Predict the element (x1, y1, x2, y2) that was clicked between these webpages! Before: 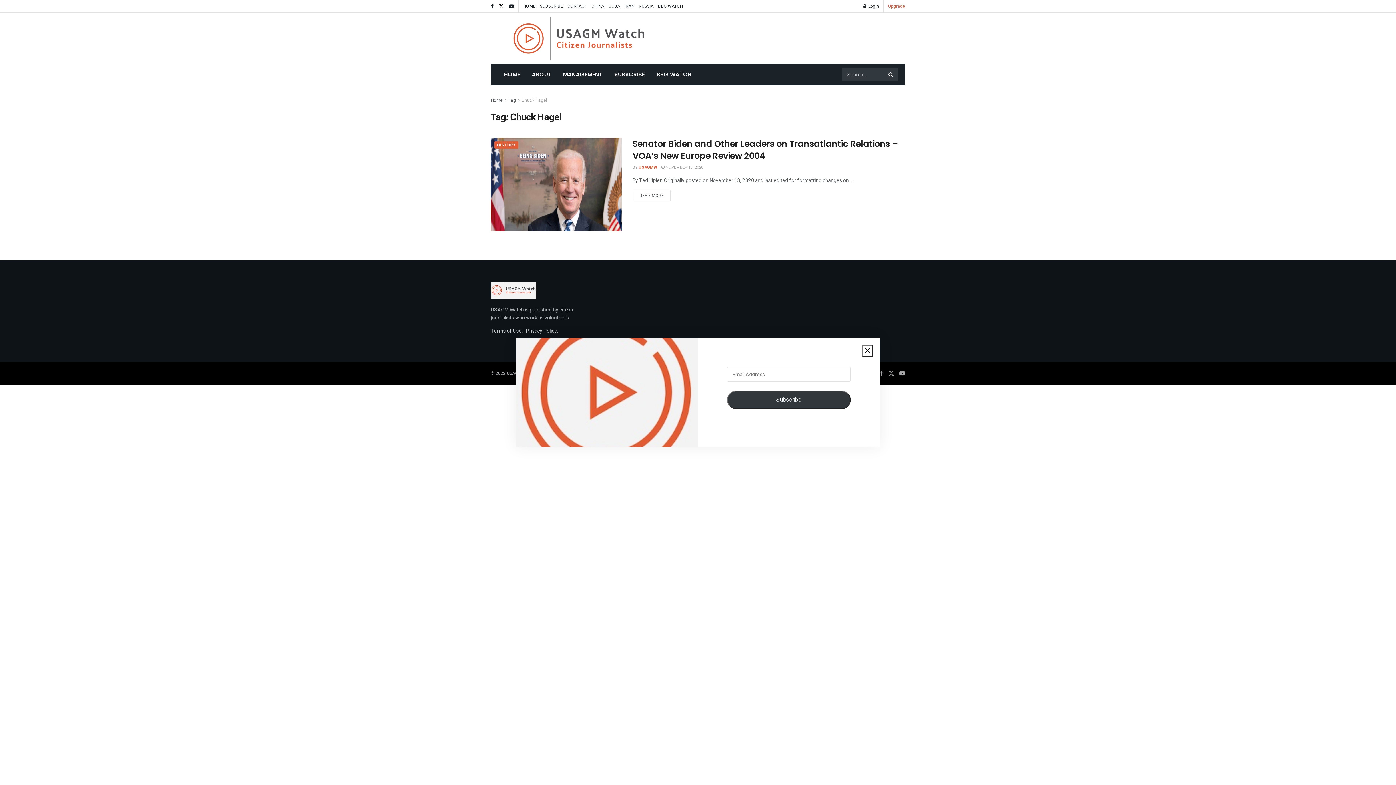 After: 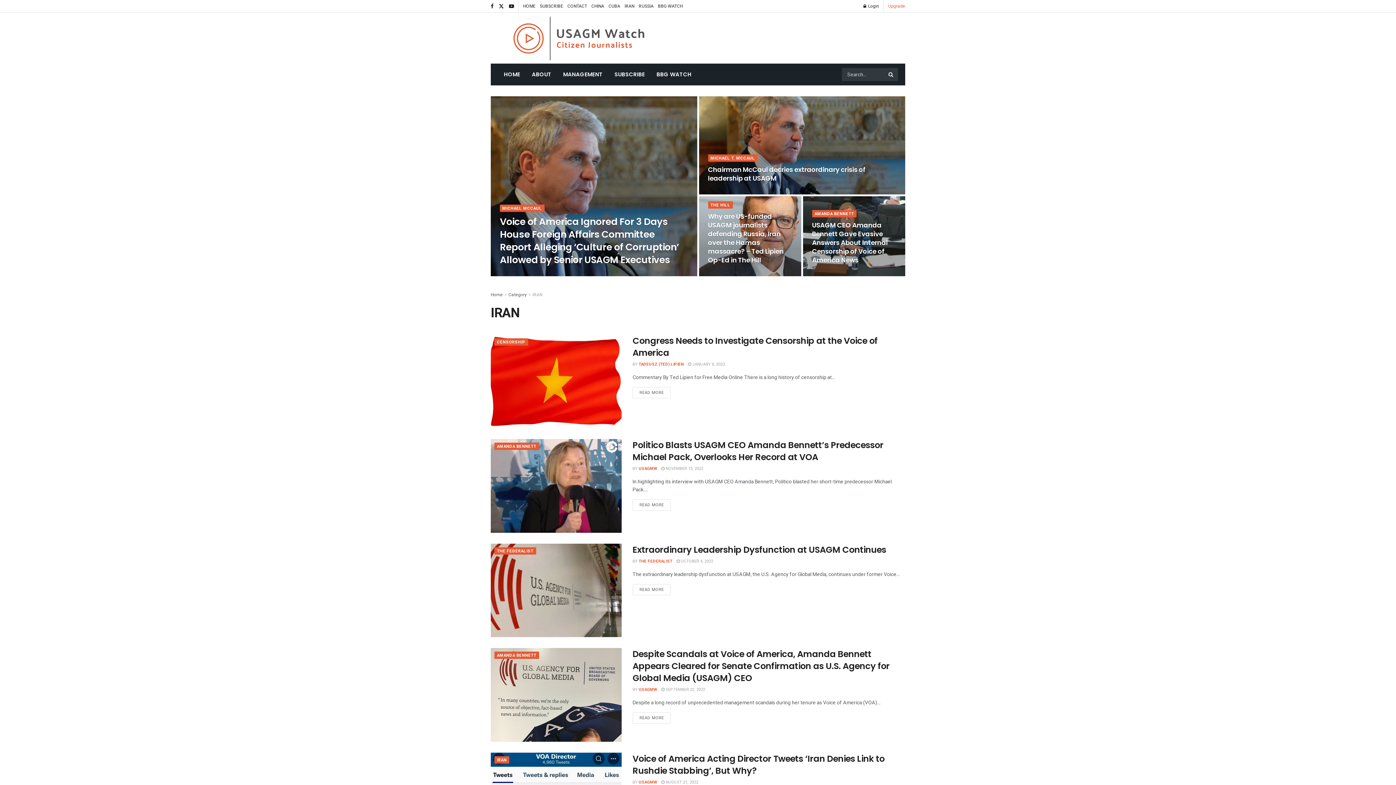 Action: label: IRAN bbox: (624, 0, 634, 12)